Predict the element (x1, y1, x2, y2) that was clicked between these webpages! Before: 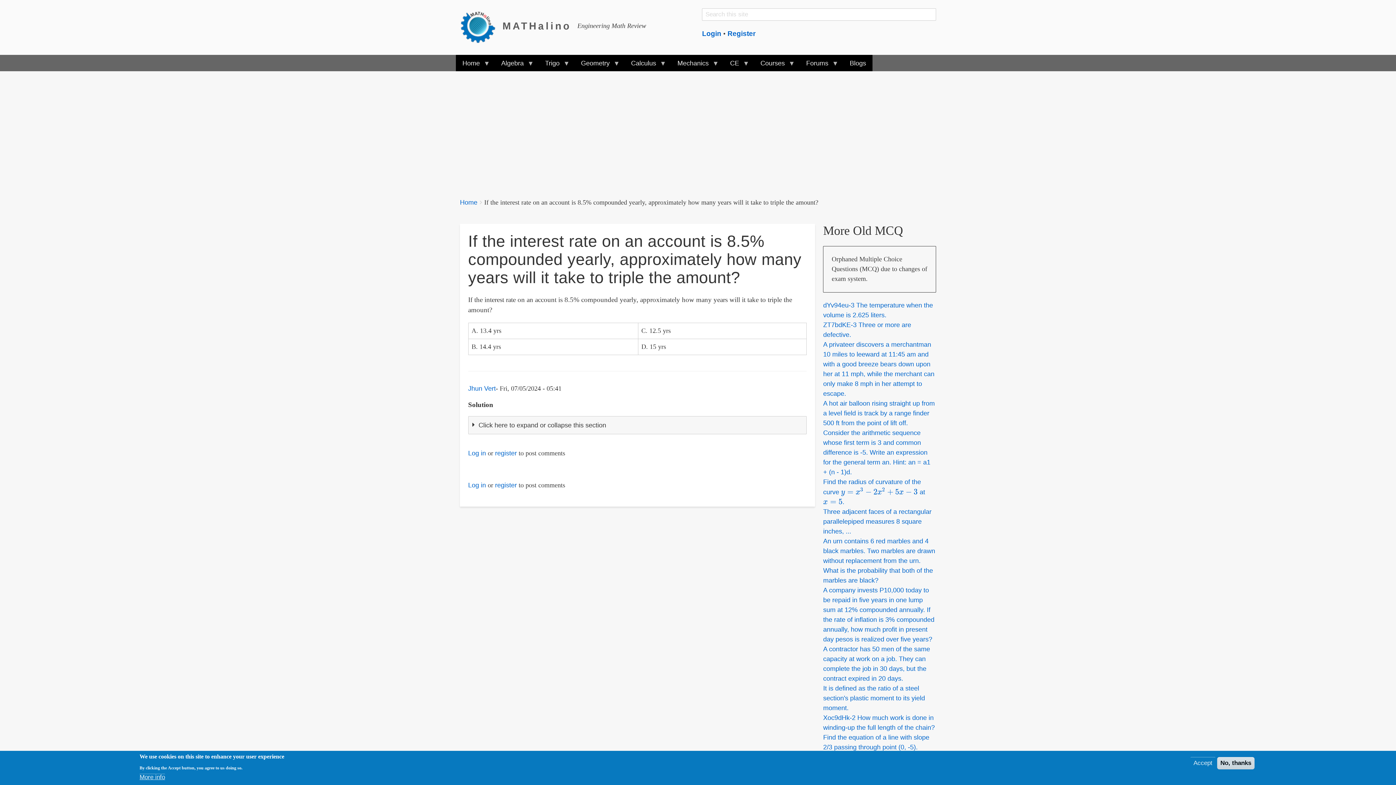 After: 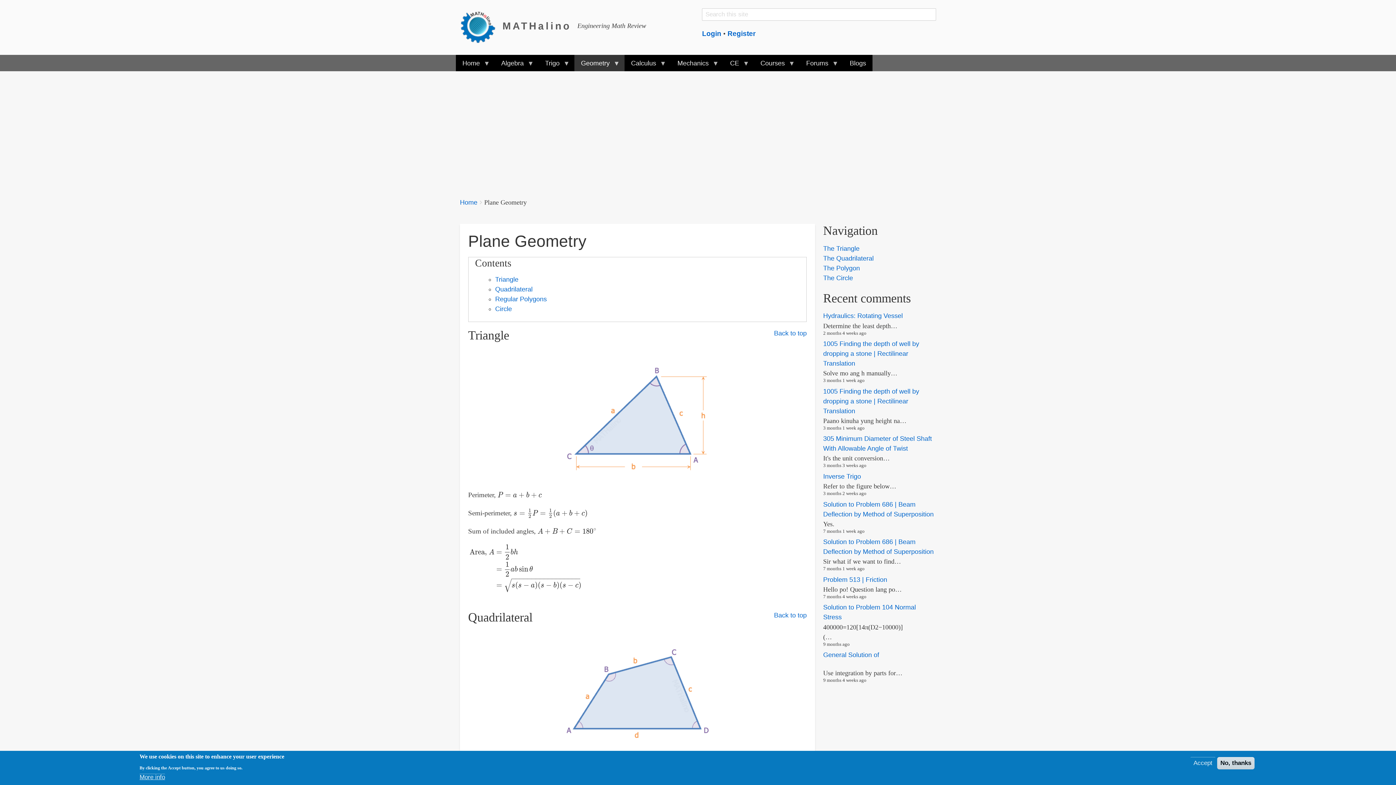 Action: bbox: (574, 54, 624, 71) label: Geometry
»